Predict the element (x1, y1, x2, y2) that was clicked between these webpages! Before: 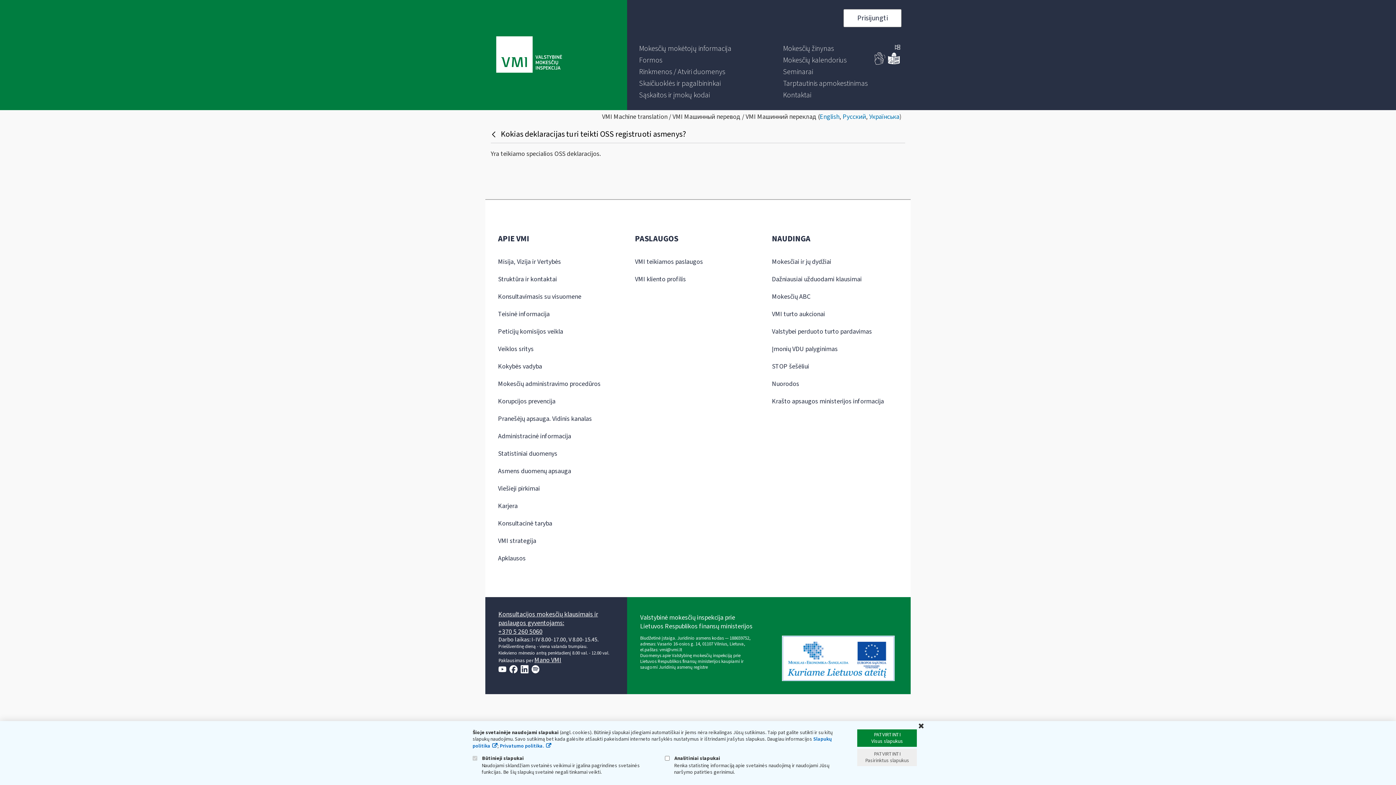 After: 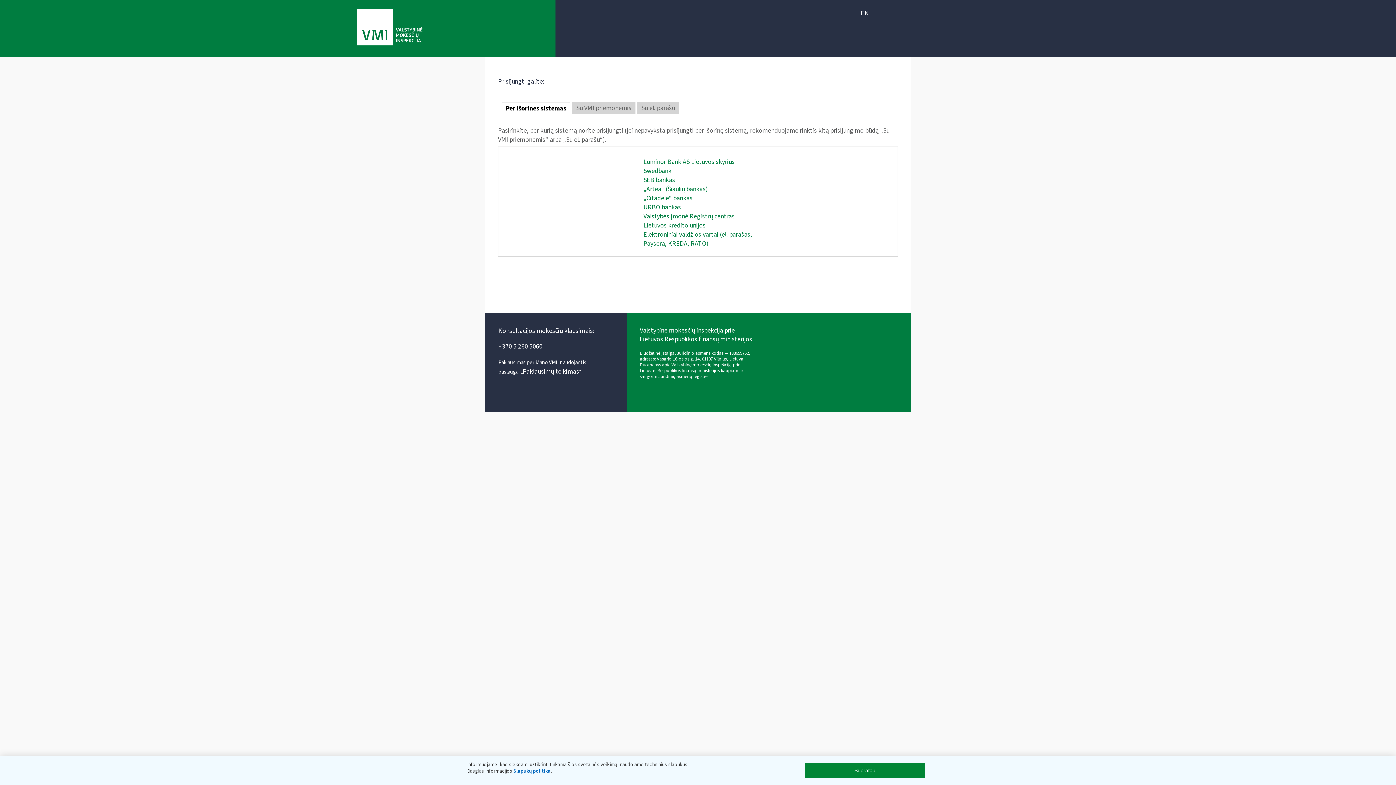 Action: bbox: (843, 9, 901, 27) label: Prisijungti